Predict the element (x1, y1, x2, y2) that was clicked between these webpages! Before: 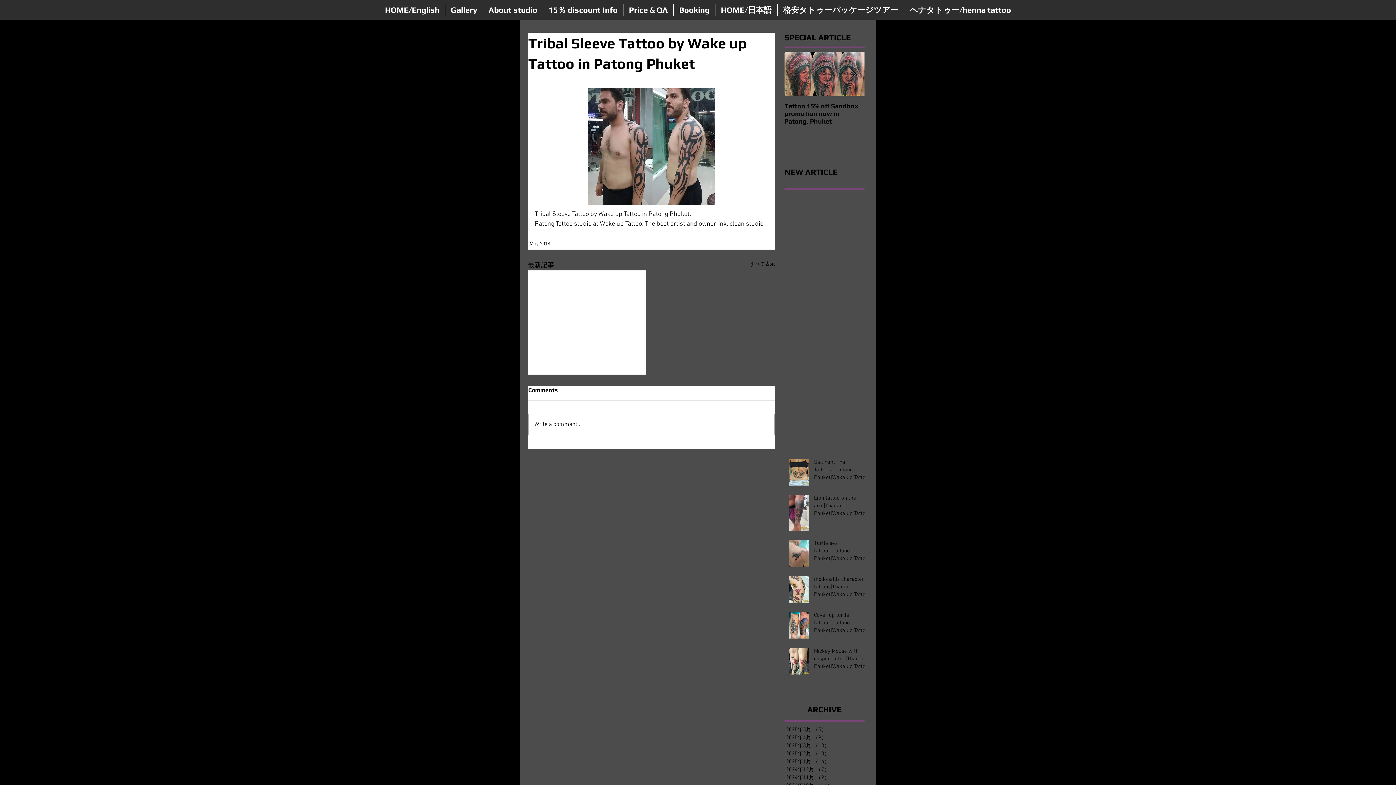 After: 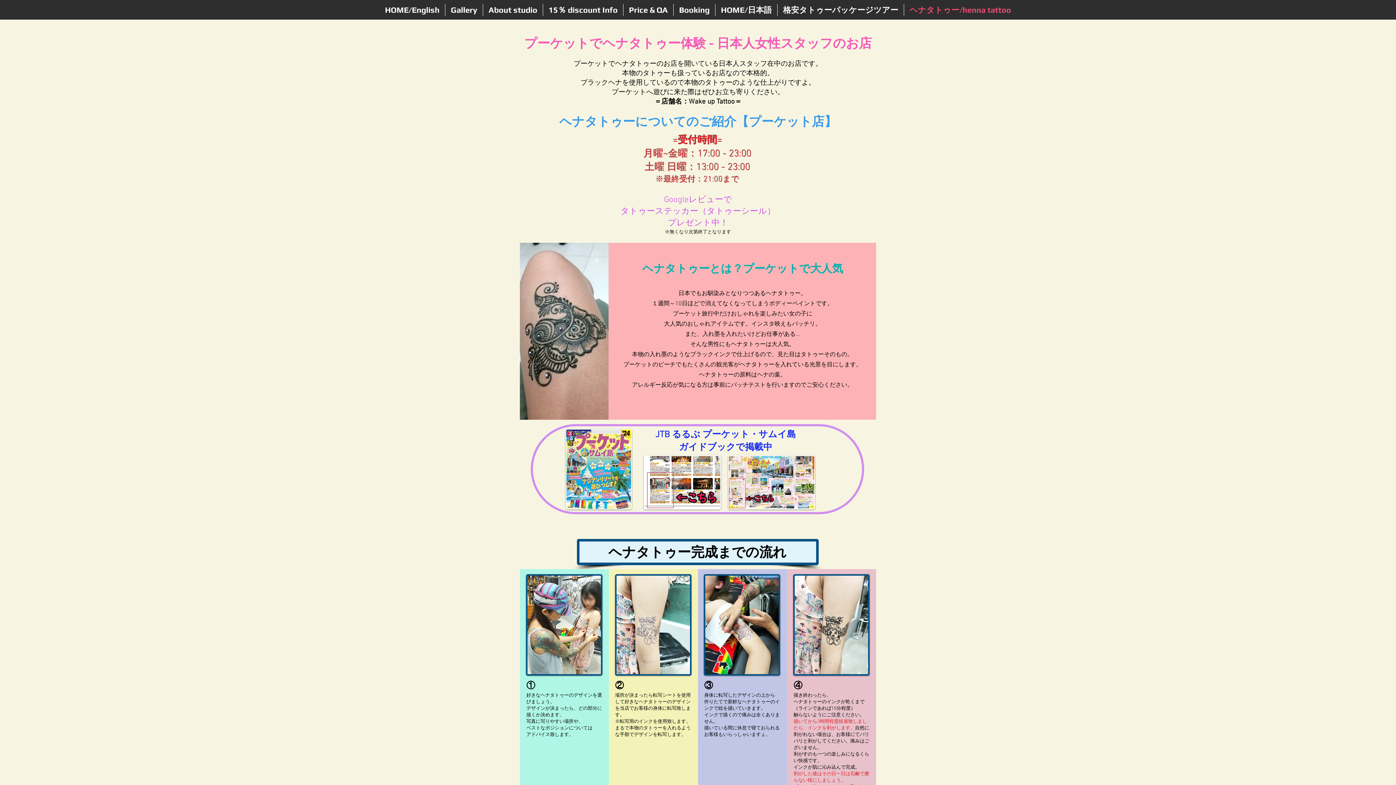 Action: label: ヘナタトゥー/henna tattoo bbox: (904, 4, 1016, 16)